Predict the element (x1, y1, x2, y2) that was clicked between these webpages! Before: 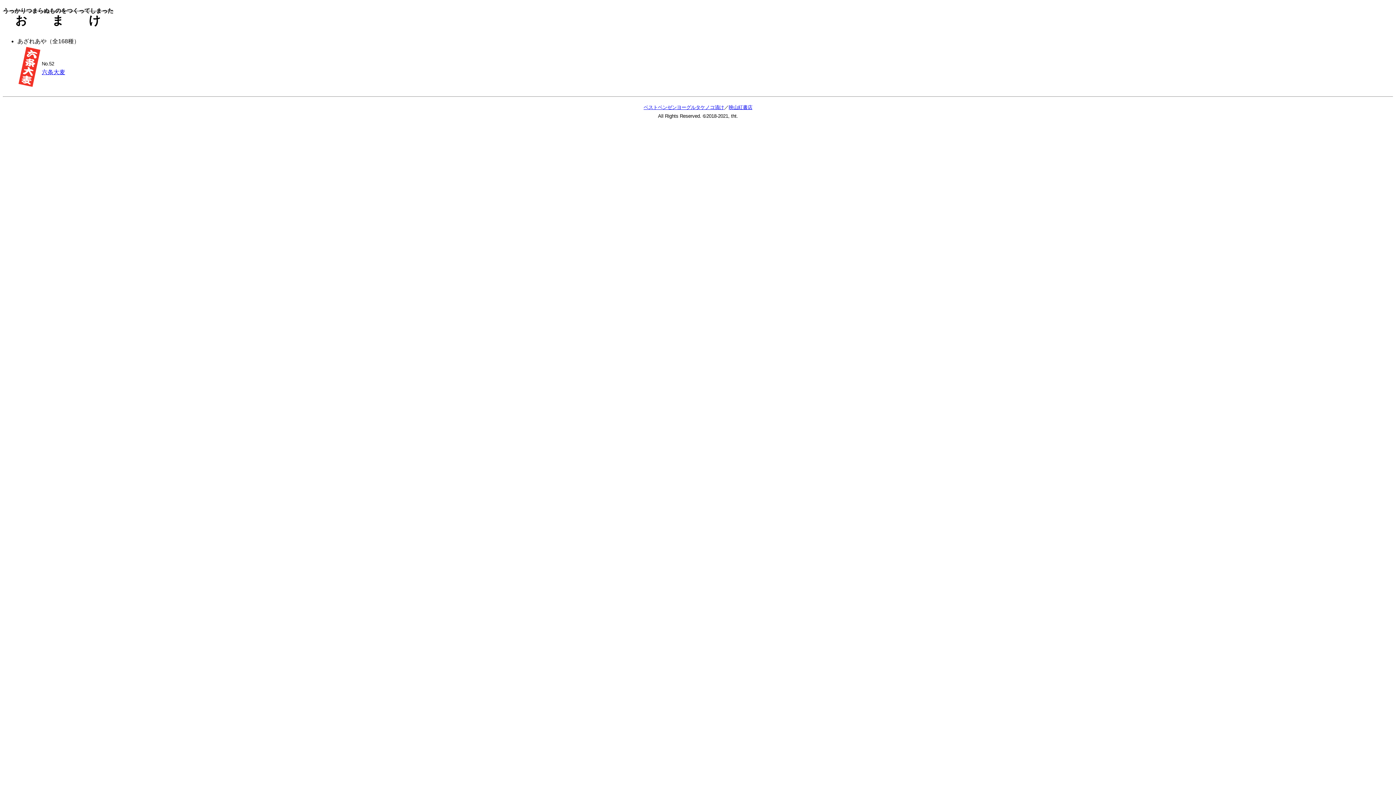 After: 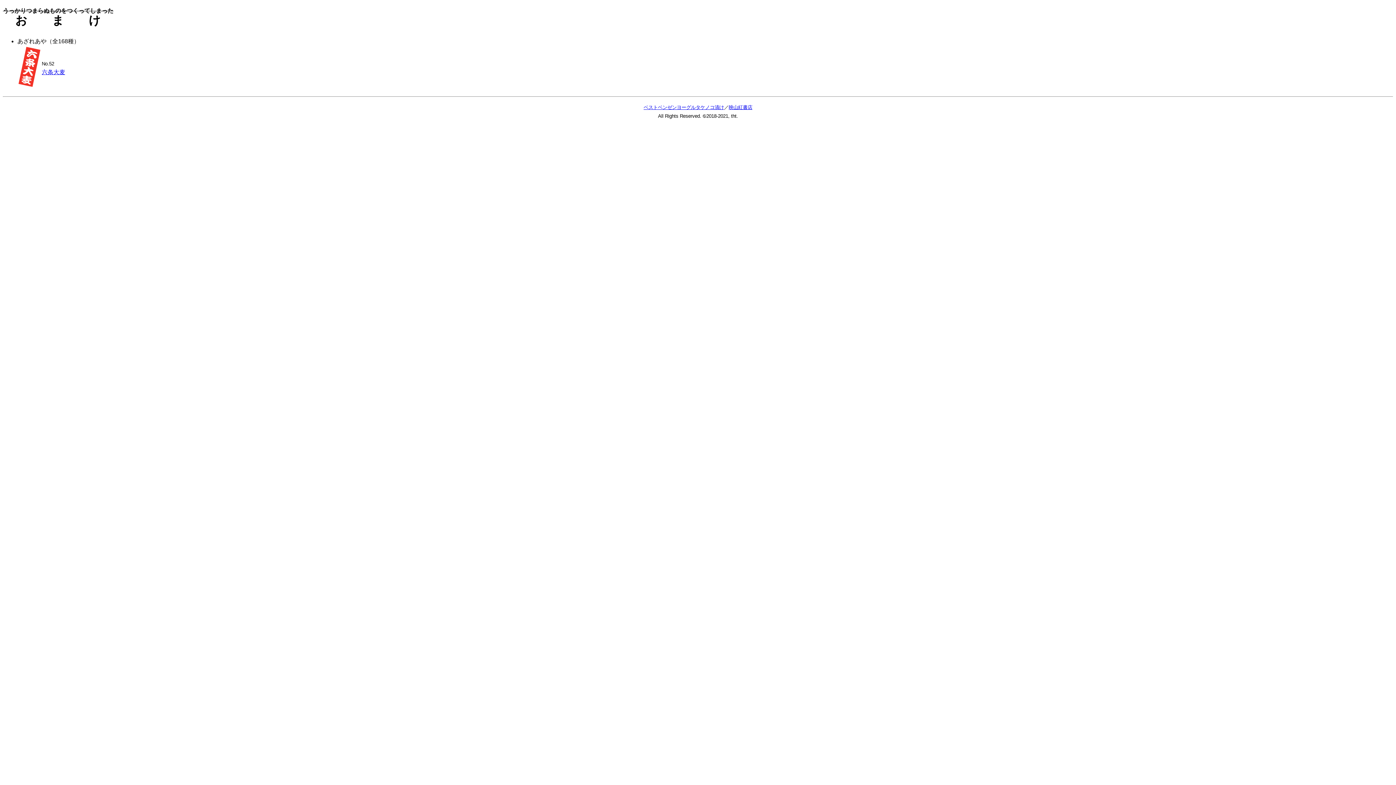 Action: bbox: (41, 69, 65, 75) label: 六条大麦